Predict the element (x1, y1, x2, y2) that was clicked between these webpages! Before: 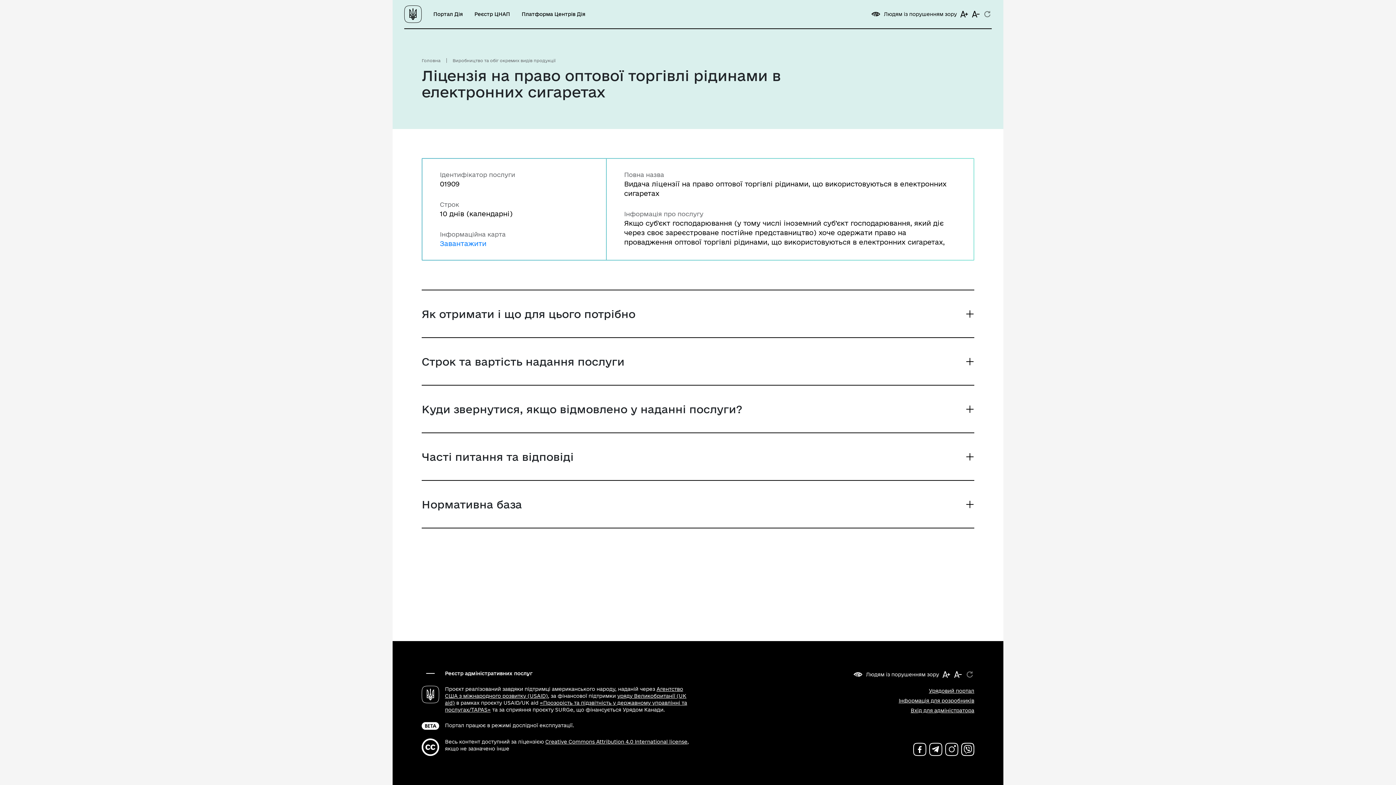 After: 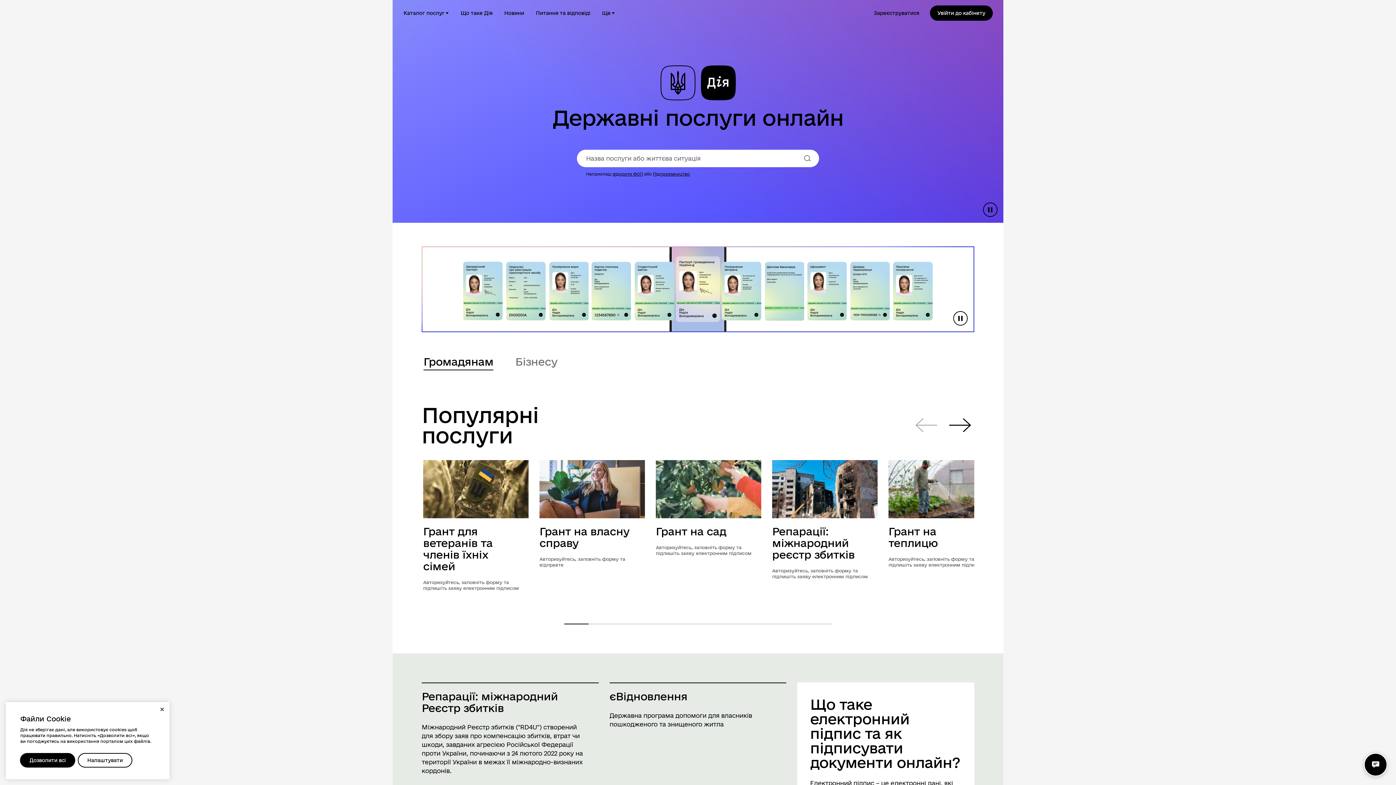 Action: bbox: (433, 8, 462, 20) label: Портал Дія